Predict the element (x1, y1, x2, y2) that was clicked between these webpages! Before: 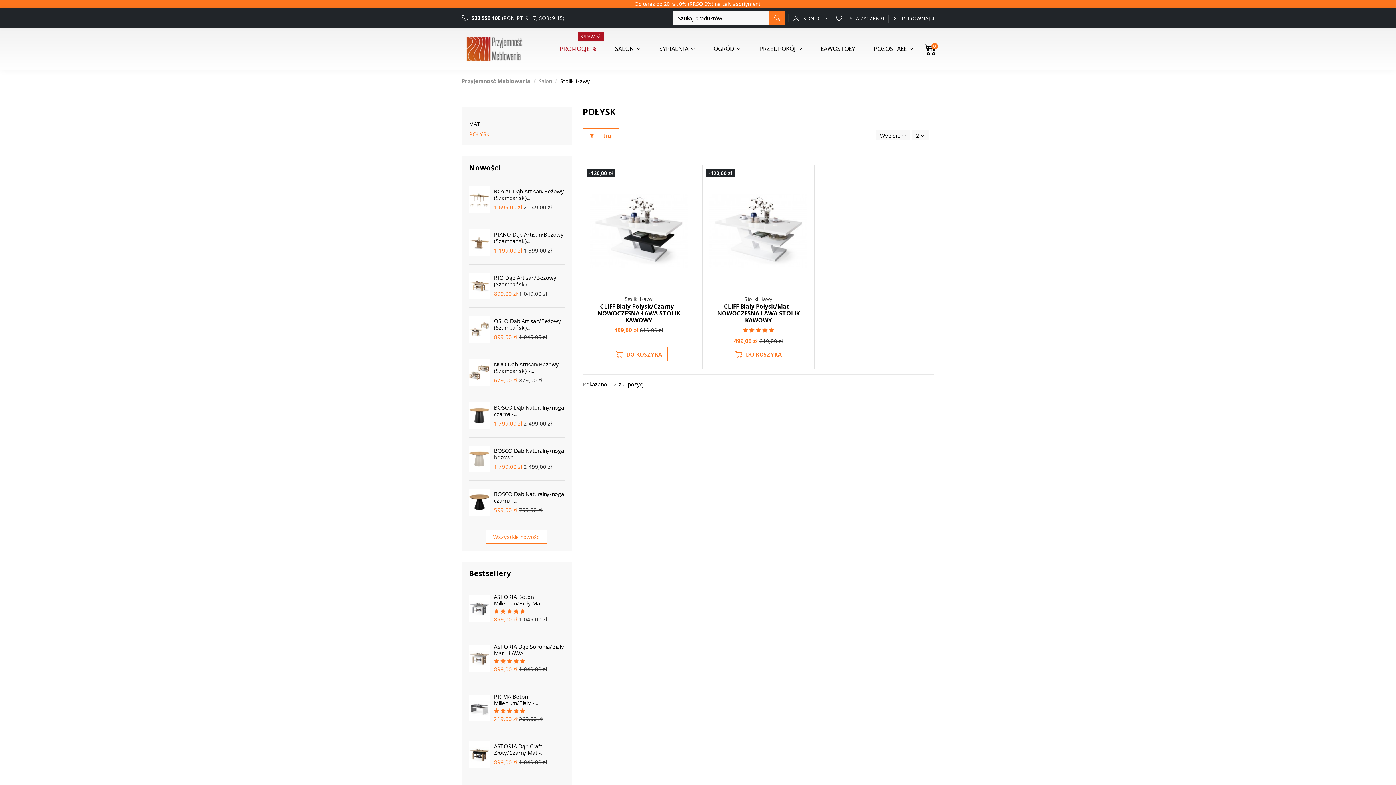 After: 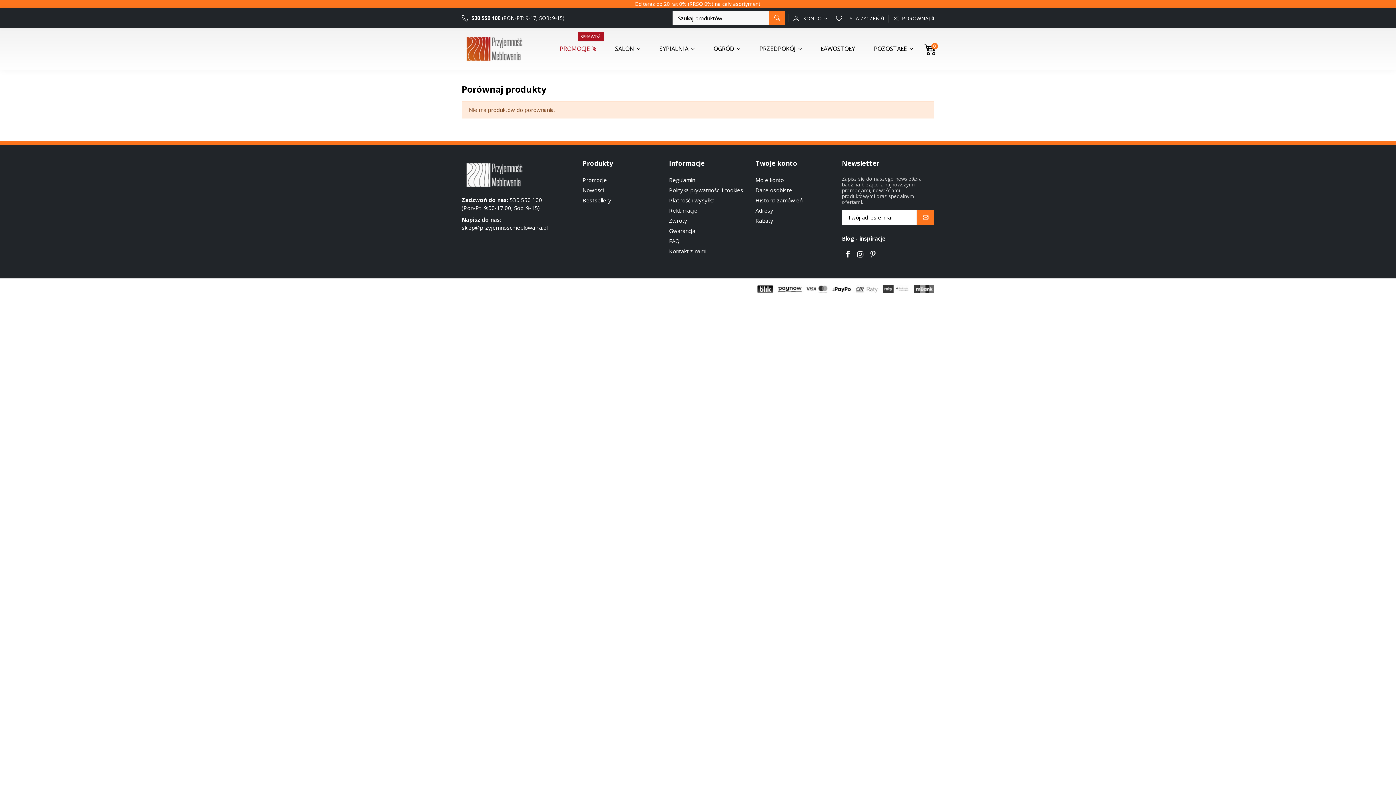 Action: label:  PORÓWNAJ 0 bbox: (893, 14, 934, 21)